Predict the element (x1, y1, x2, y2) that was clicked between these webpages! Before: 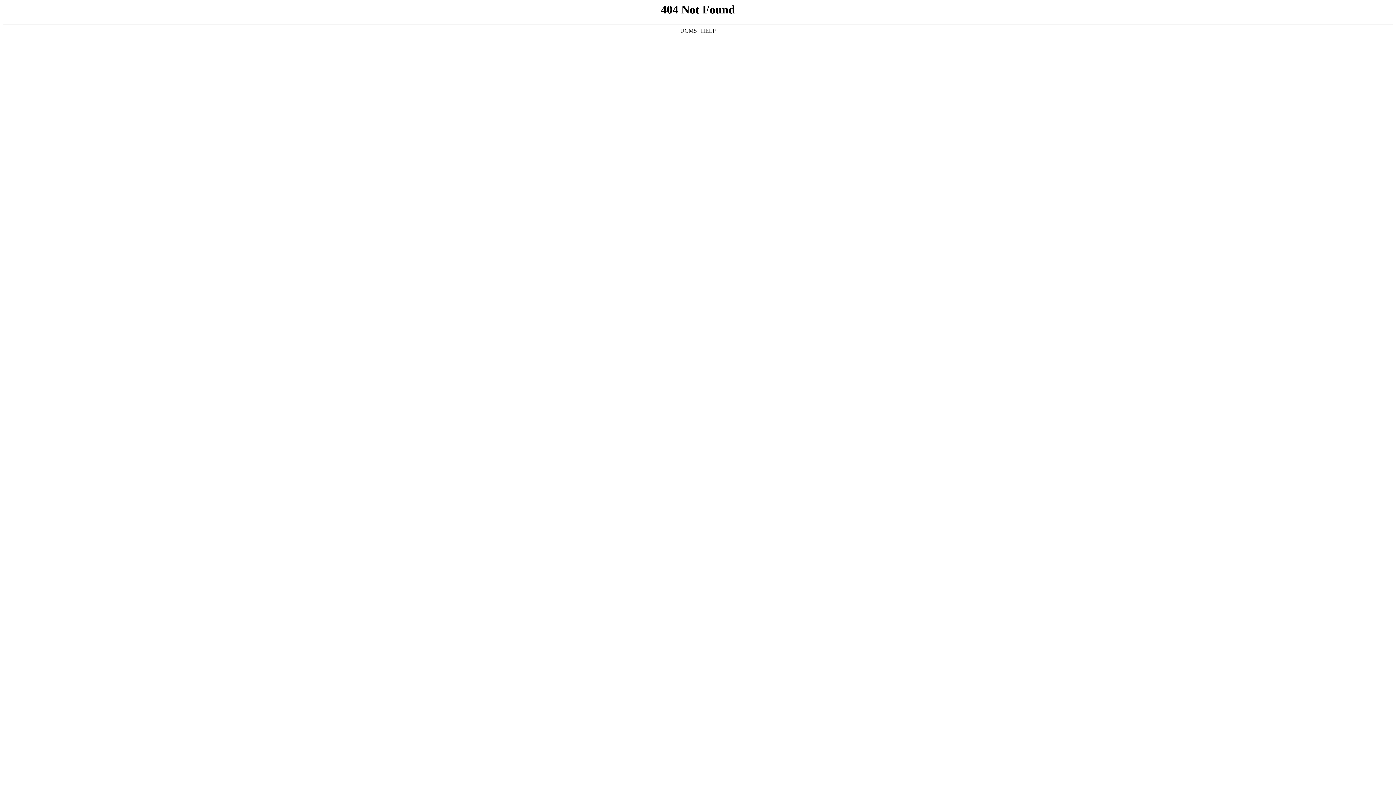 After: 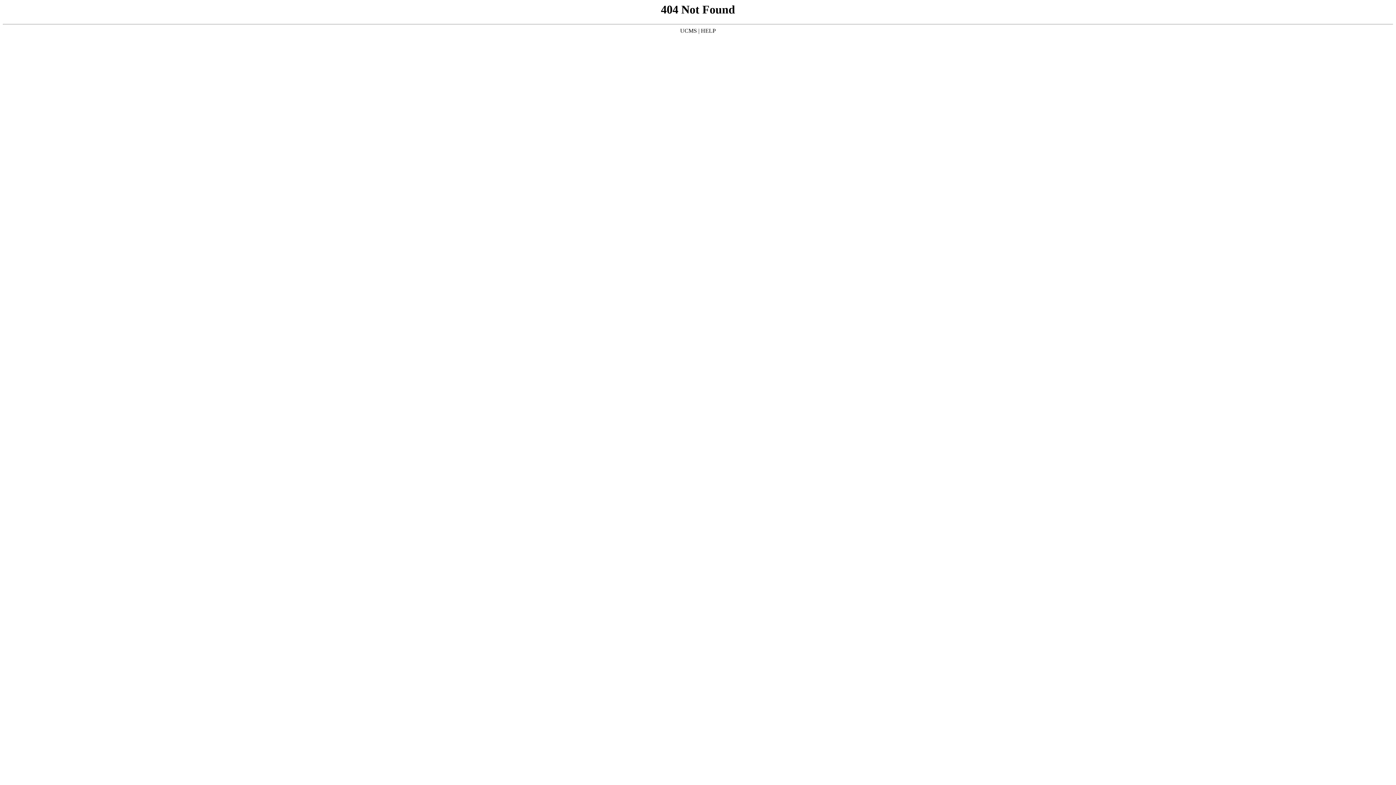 Action: label: HELP bbox: (701, 27, 716, 33)